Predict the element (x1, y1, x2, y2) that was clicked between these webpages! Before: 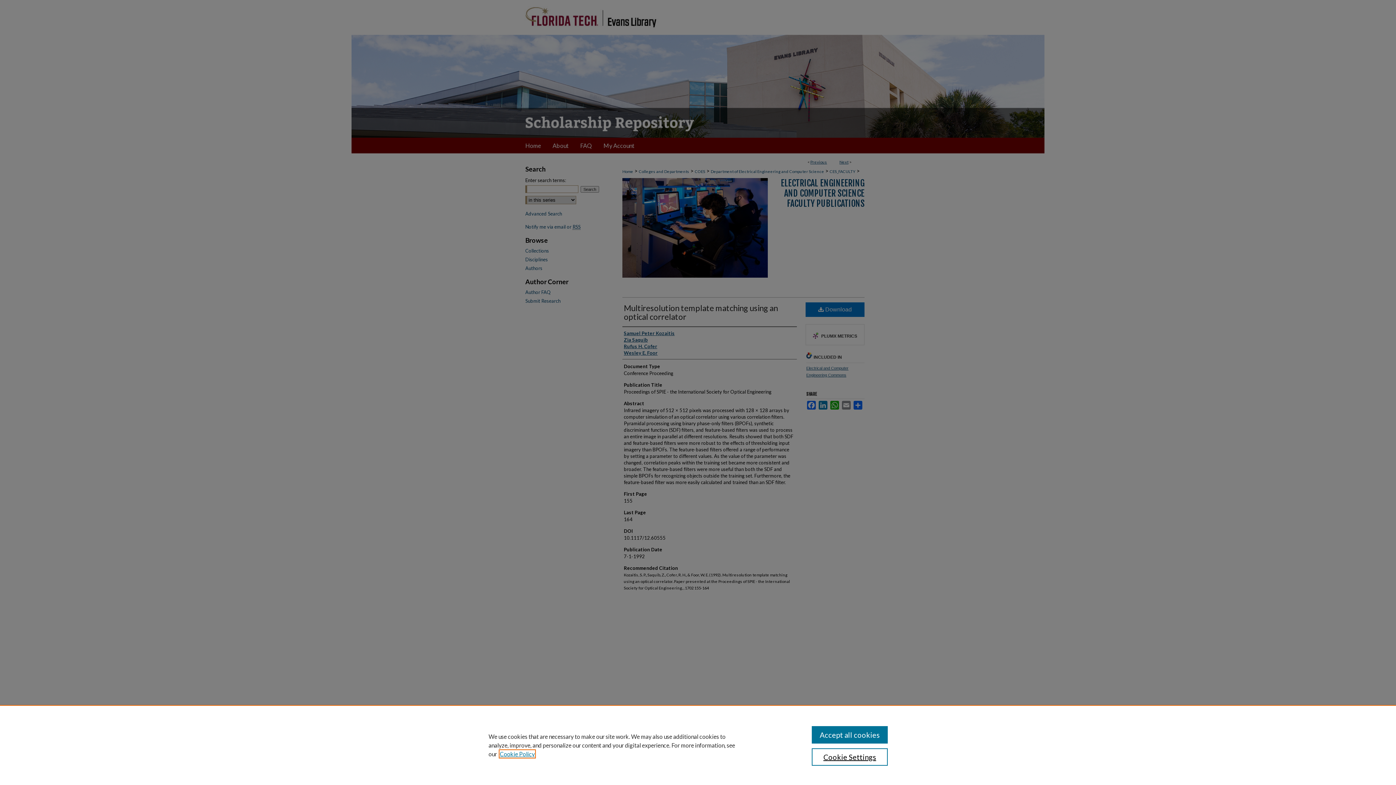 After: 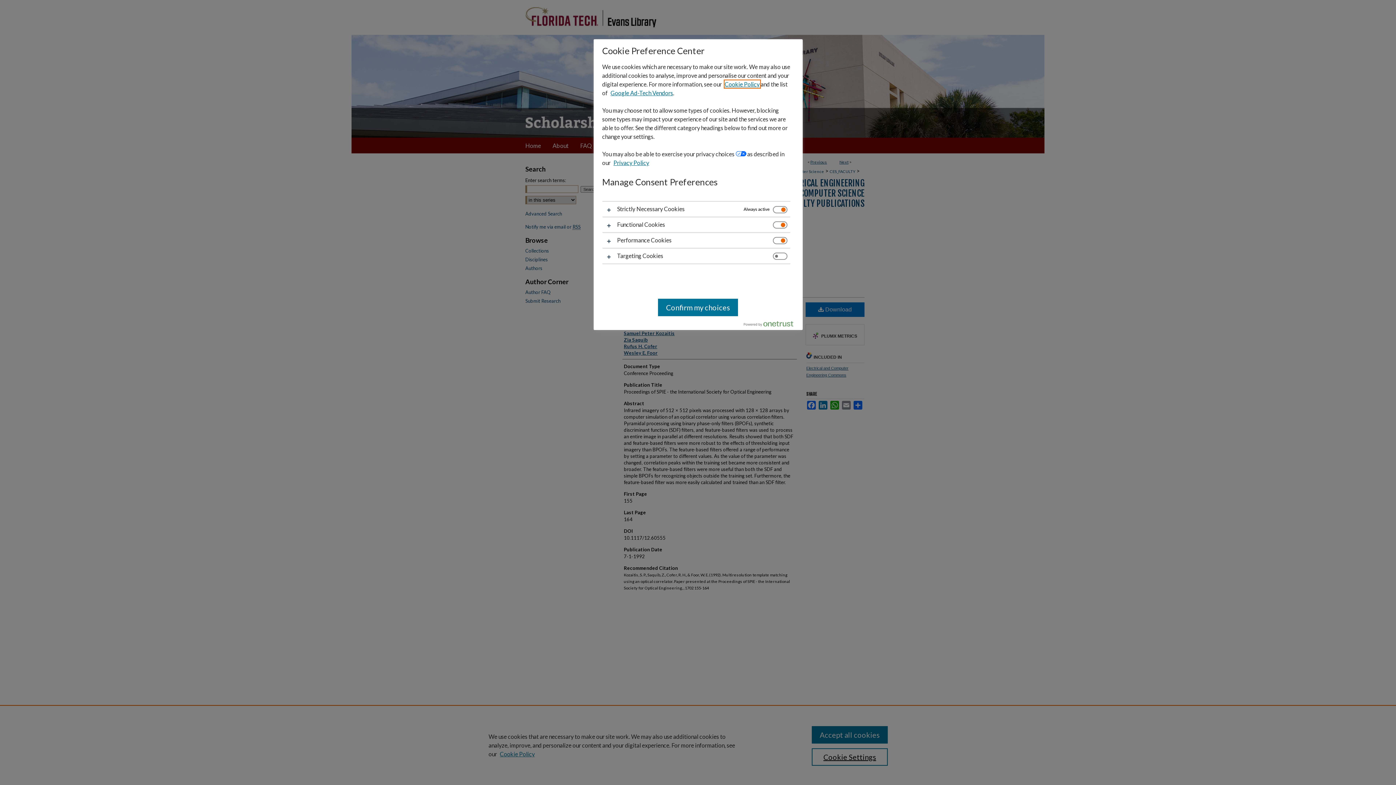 Action: label: Cookie Settings bbox: (811, 748, 887, 766)